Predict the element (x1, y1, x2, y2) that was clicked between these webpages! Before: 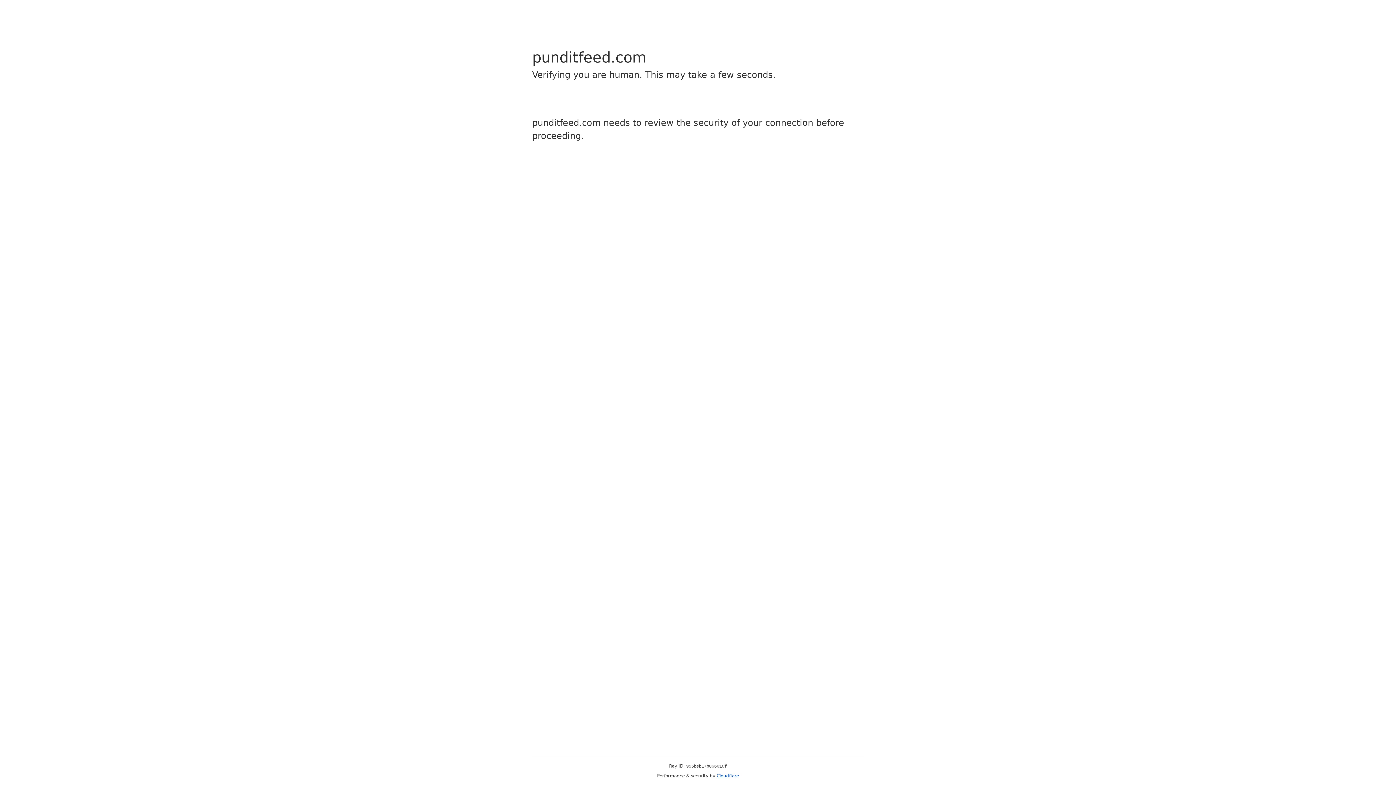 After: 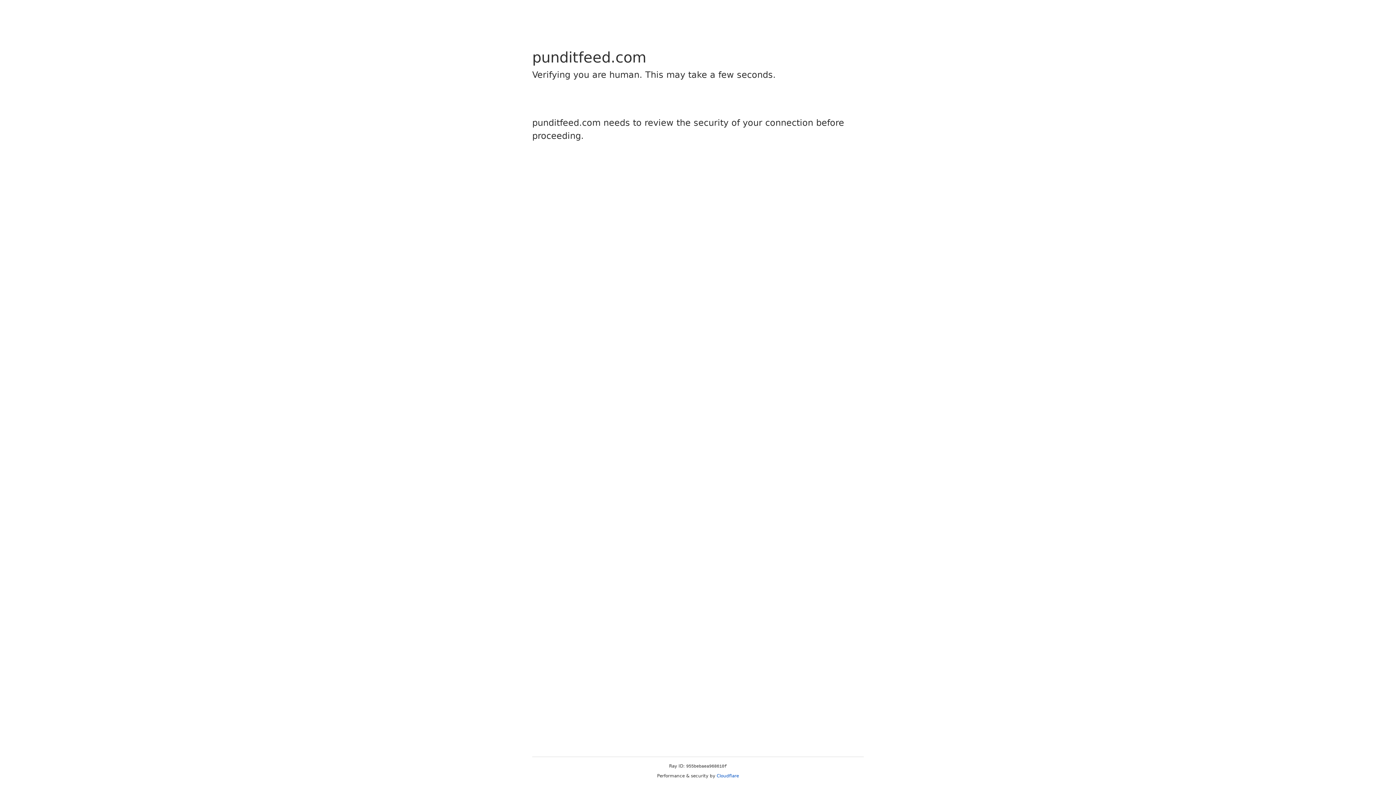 Action: bbox: (716, 773, 739, 778) label: Cloudflare